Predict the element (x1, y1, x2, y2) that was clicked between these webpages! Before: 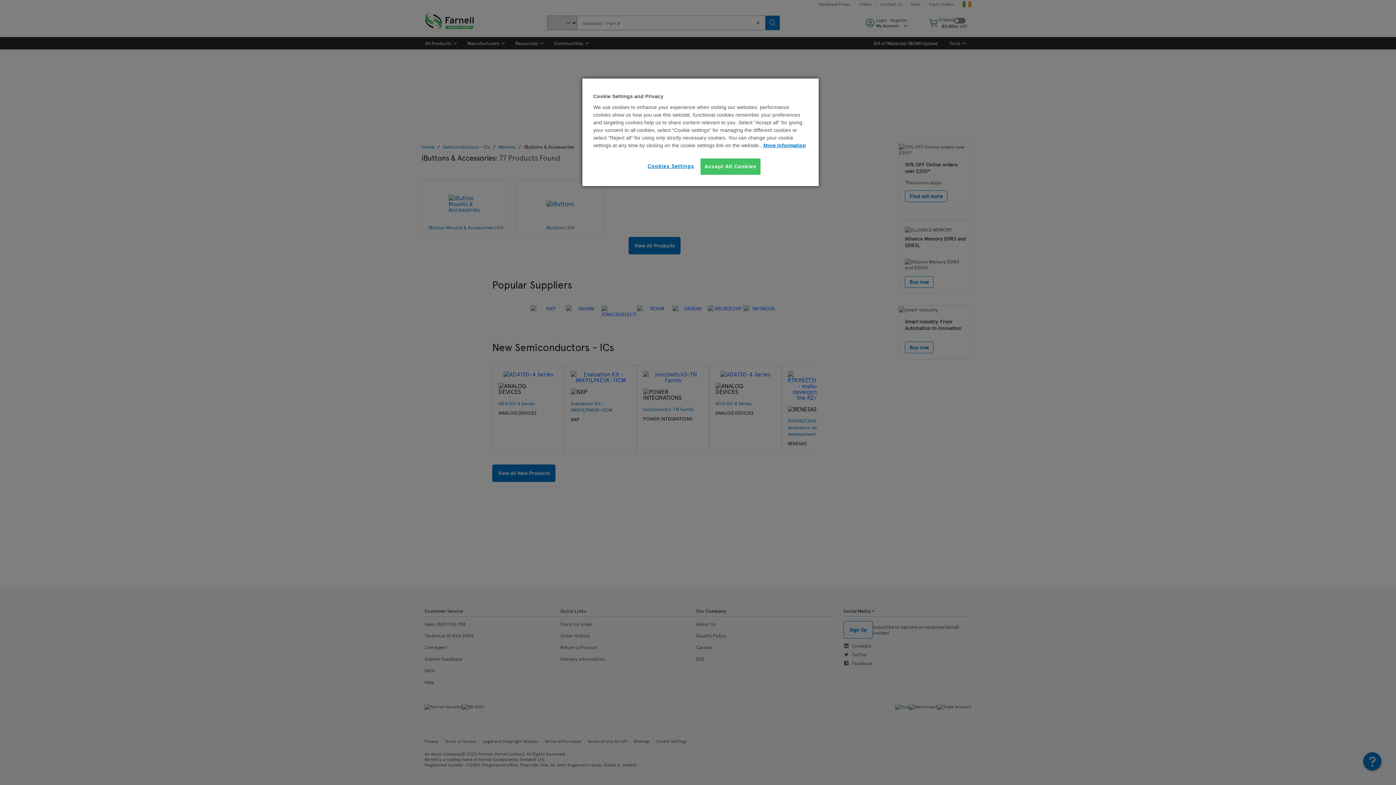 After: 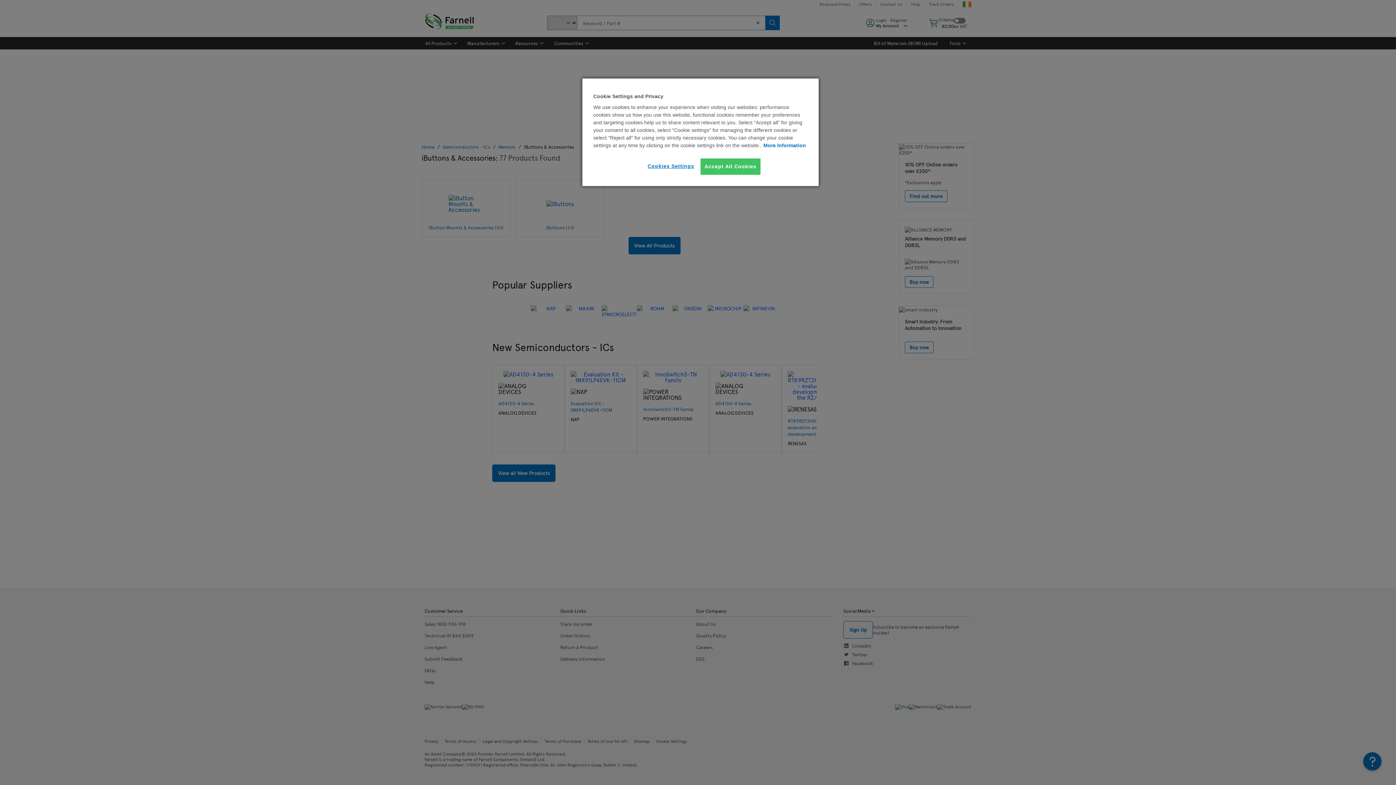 Action: label: More information about your privacy, opens in a new tab bbox: (763, 142, 806, 148)